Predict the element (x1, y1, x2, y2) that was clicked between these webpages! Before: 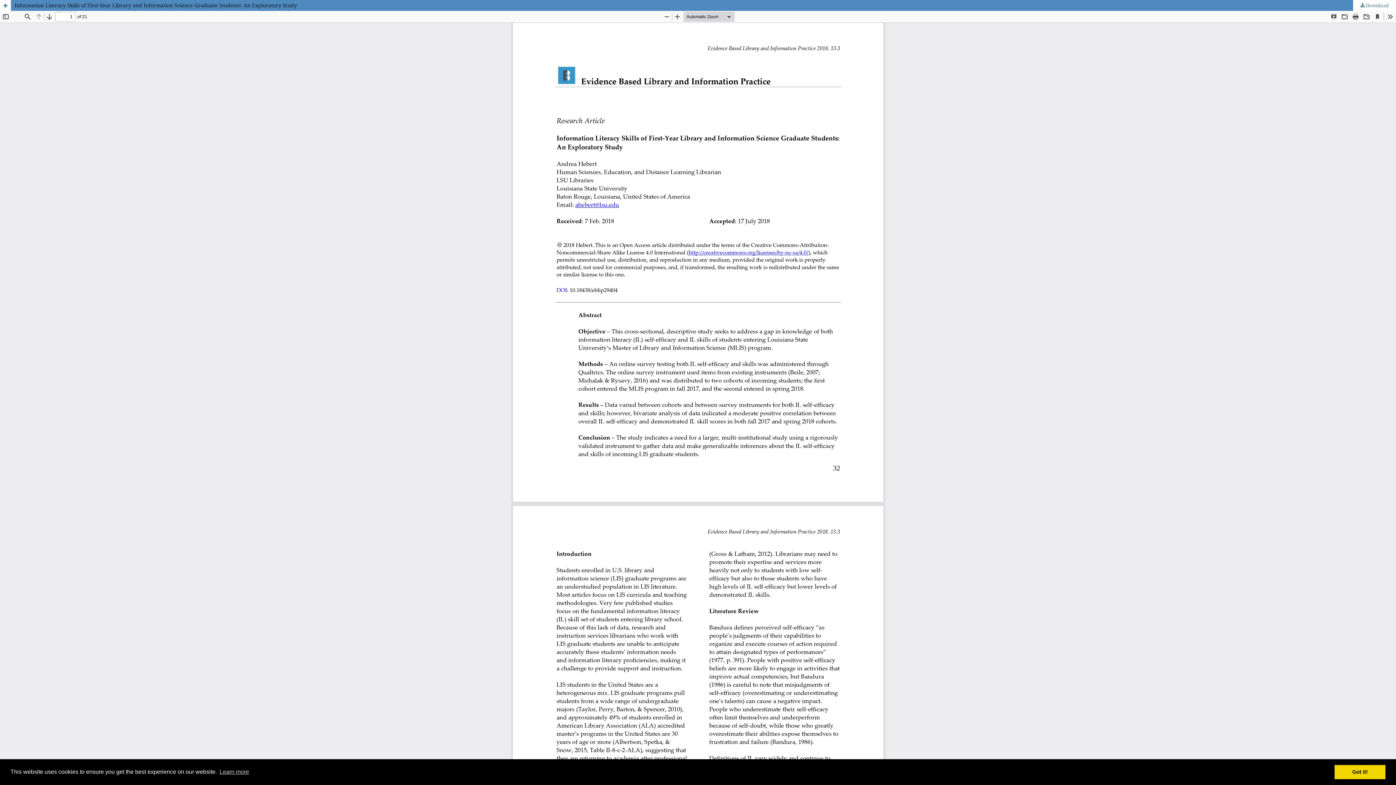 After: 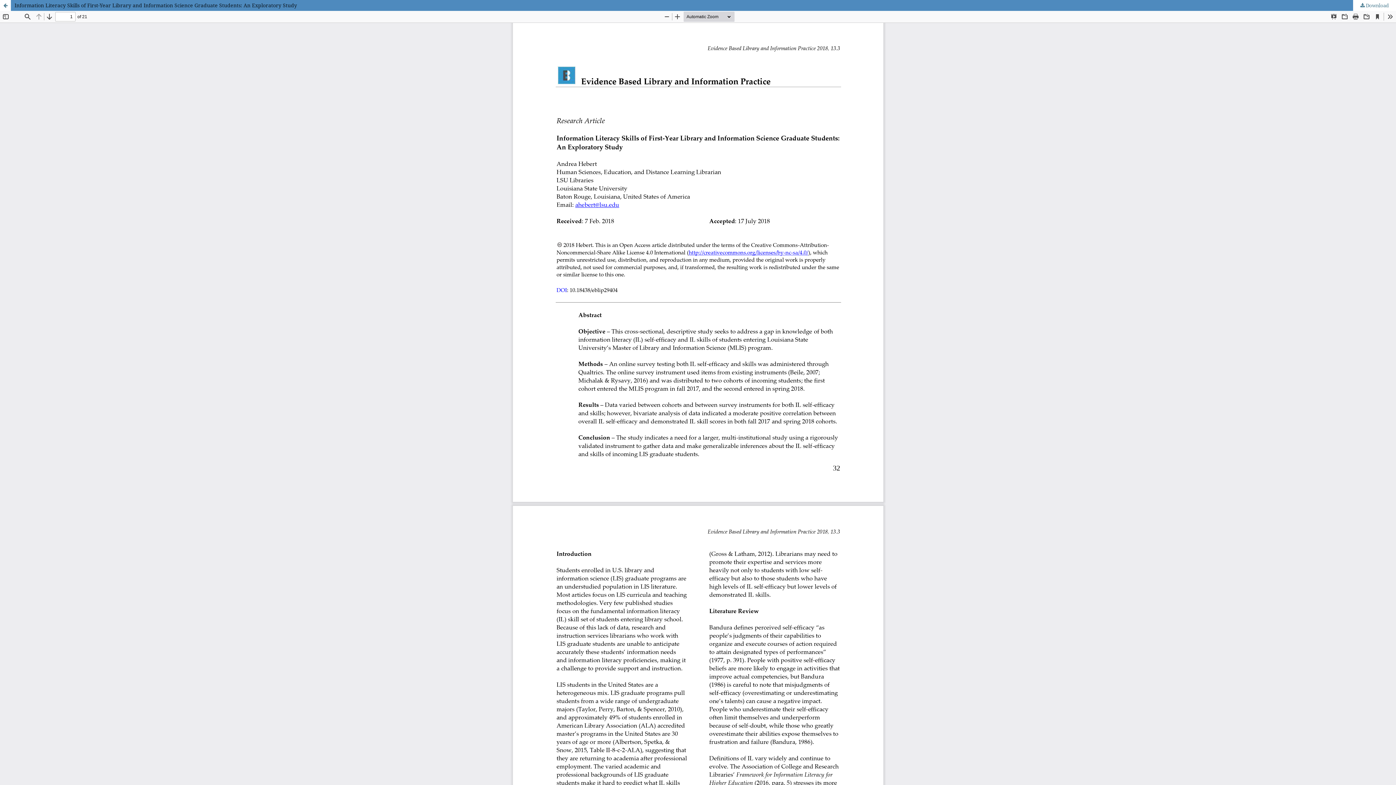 Action: bbox: (1334, 765, 1385, 779) label: dismiss cookie message